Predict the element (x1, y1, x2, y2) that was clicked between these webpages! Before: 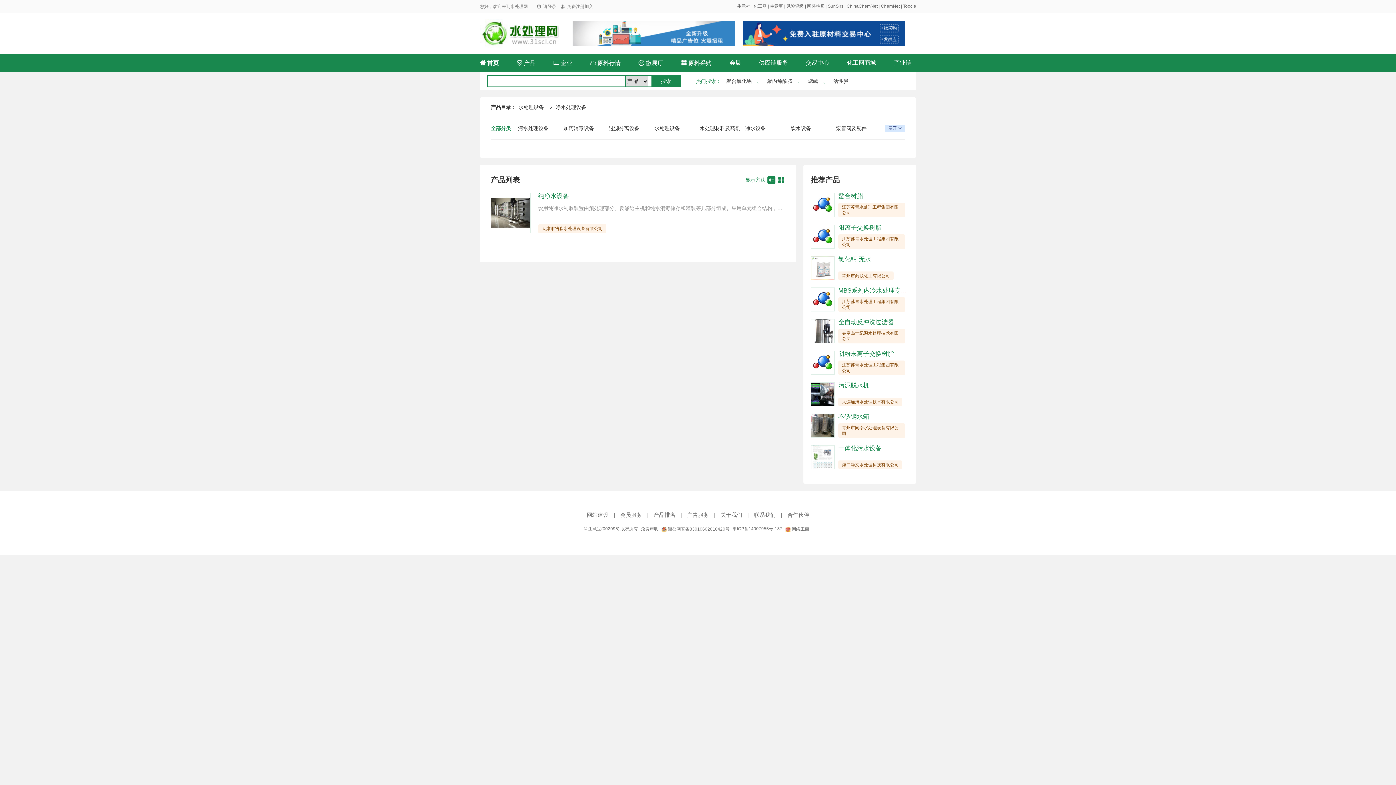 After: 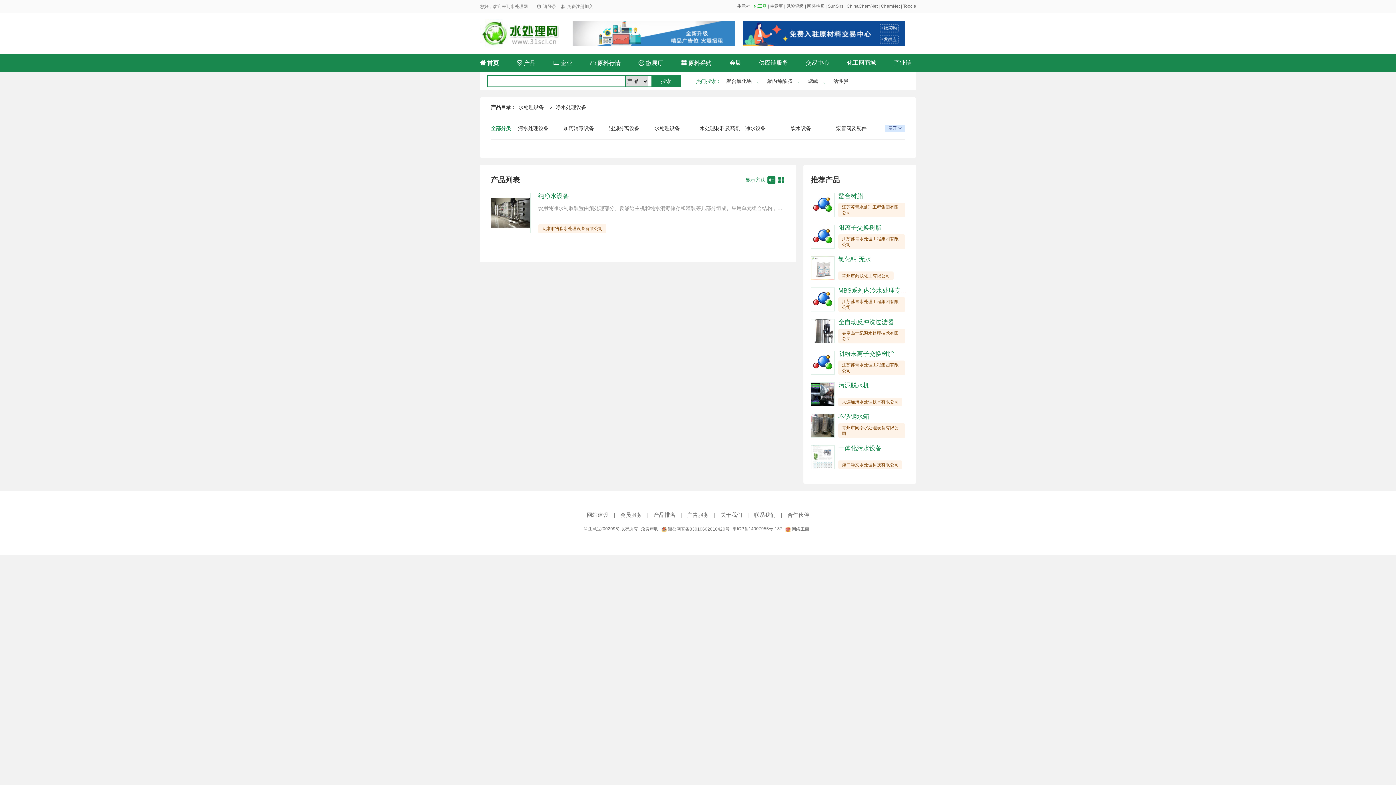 Action: label: 化工网 bbox: (753, 3, 766, 8)